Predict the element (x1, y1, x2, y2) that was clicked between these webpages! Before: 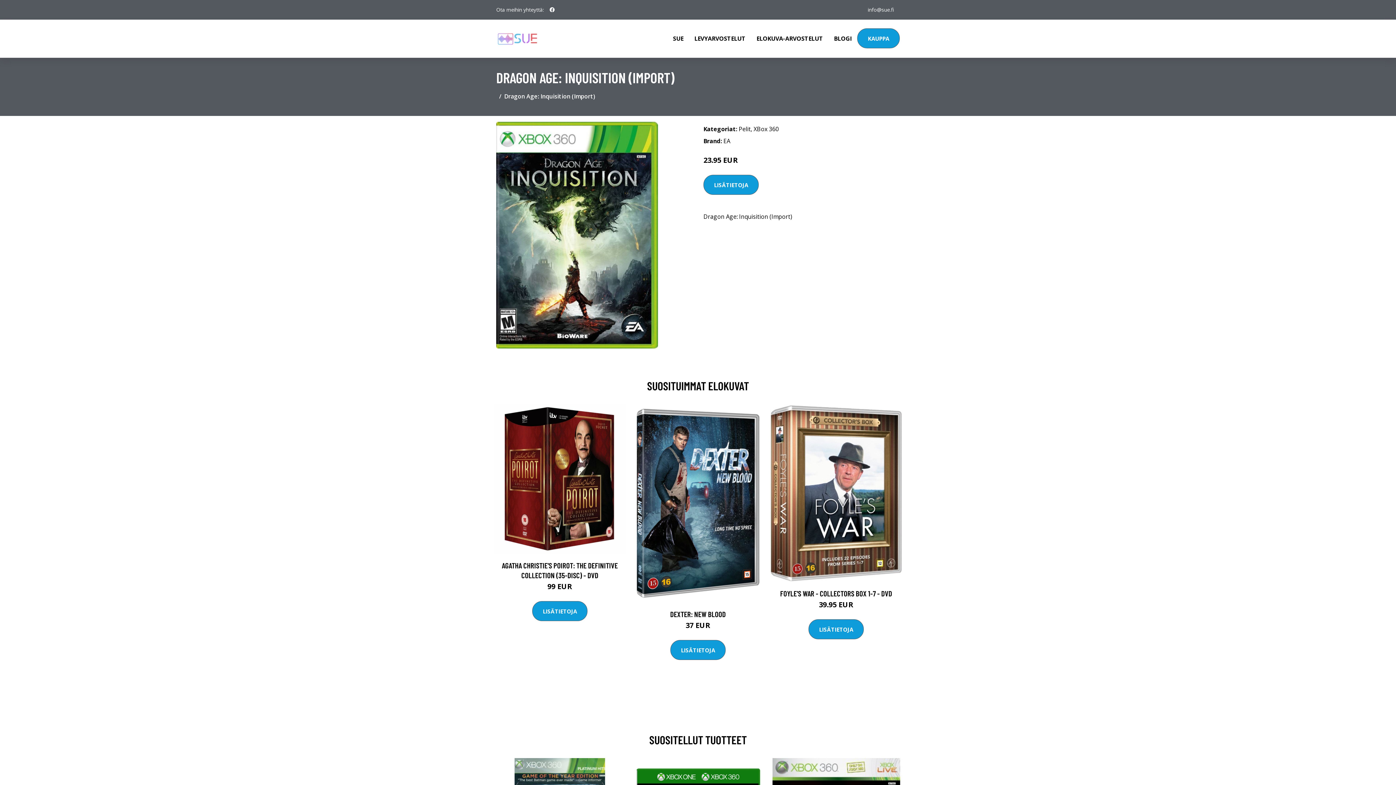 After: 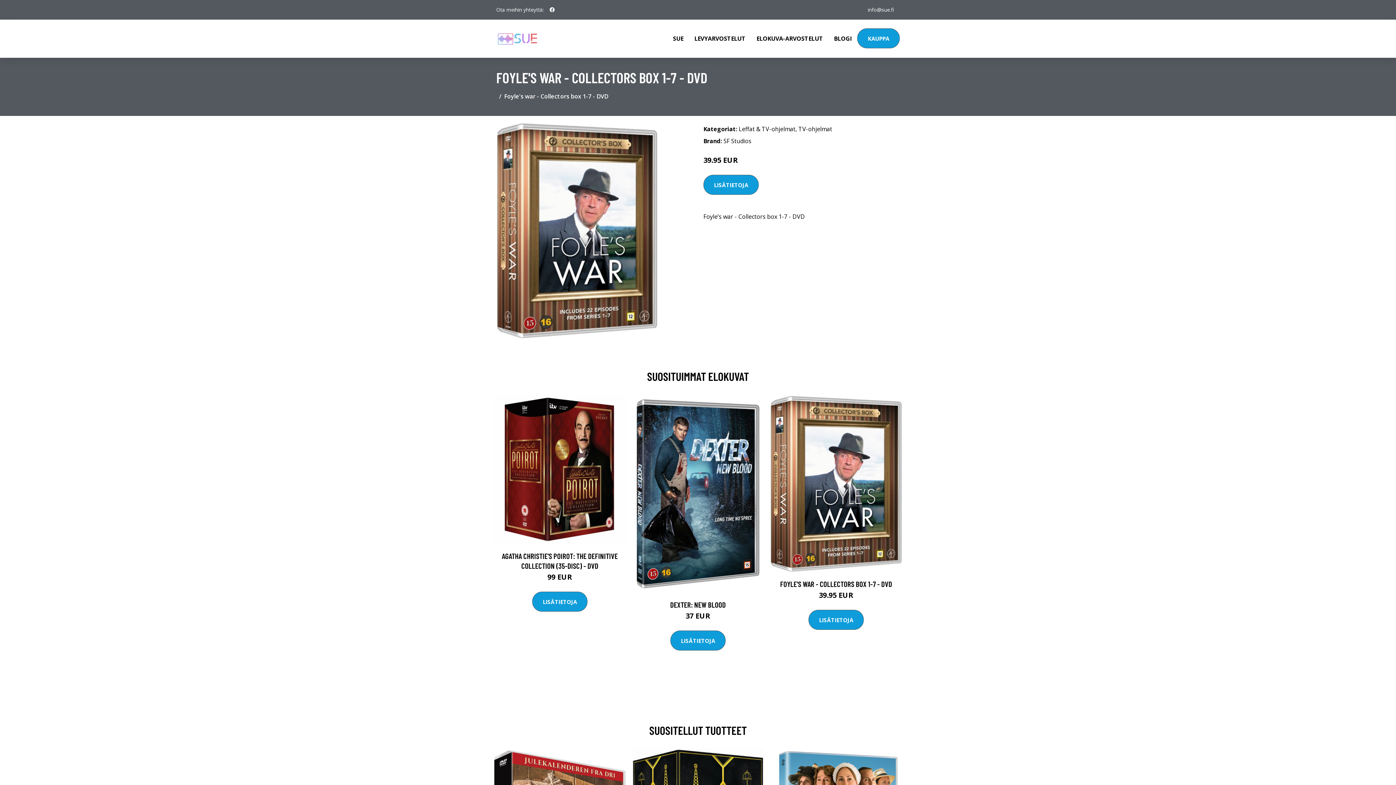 Action: bbox: (770, 404, 902, 582)